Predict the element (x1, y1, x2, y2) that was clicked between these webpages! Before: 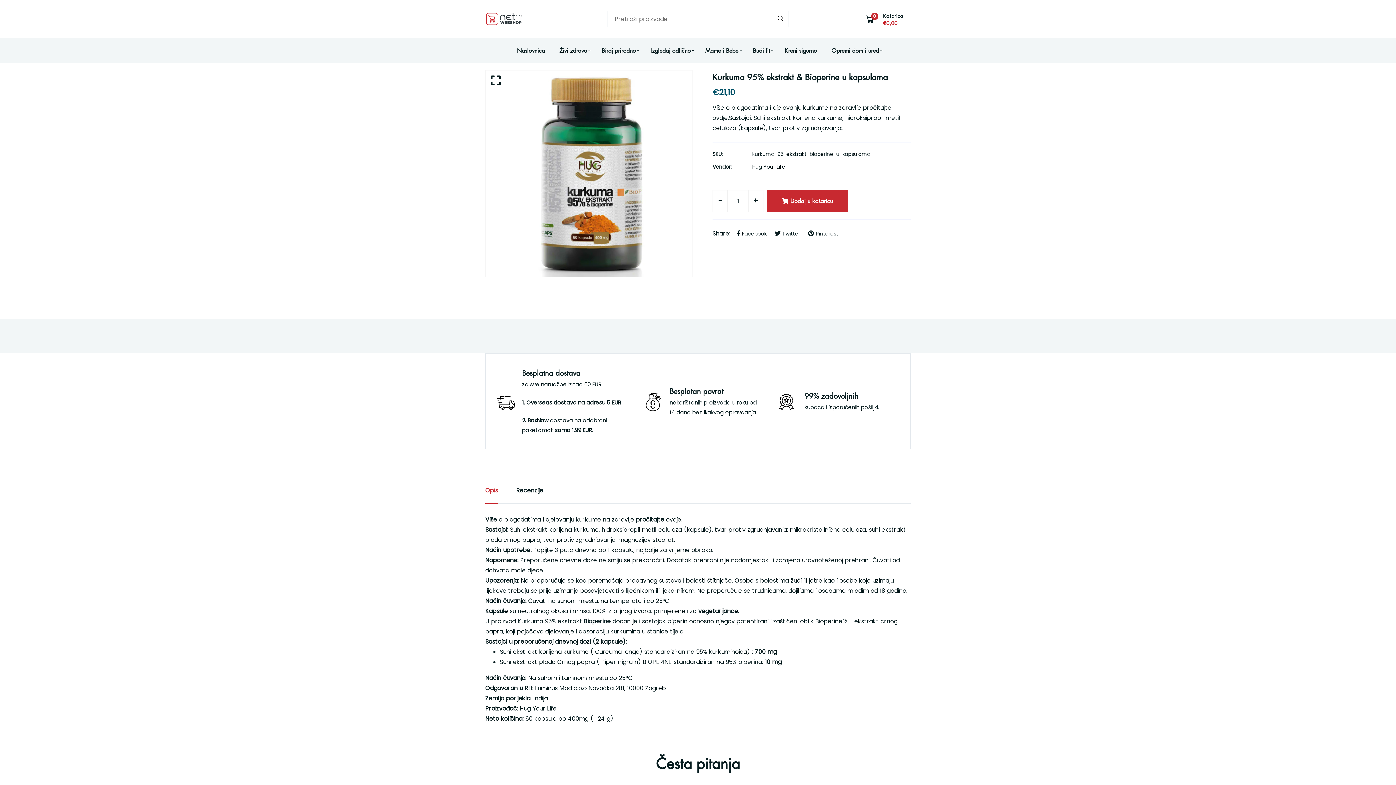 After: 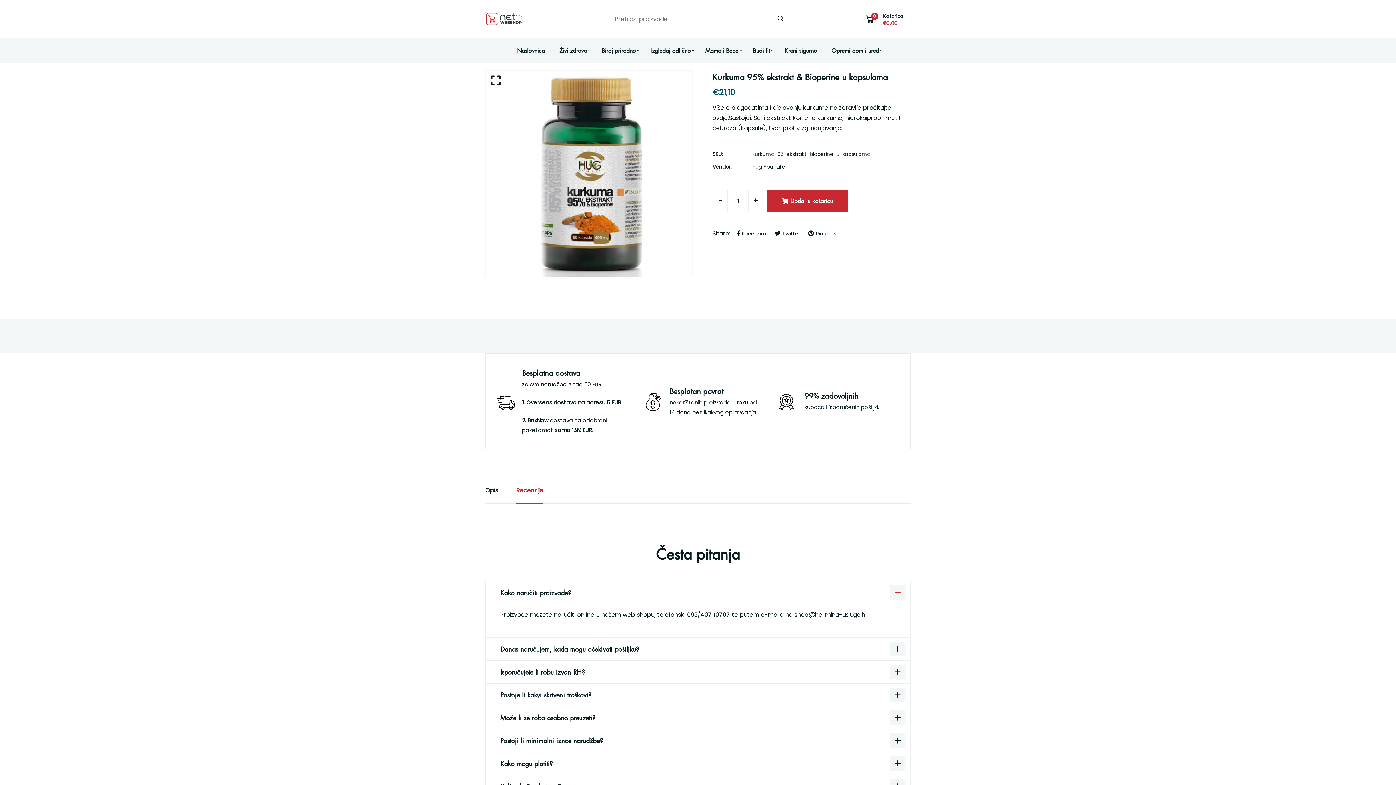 Action: bbox: (516, 478, 543, 503) label: Recenzije